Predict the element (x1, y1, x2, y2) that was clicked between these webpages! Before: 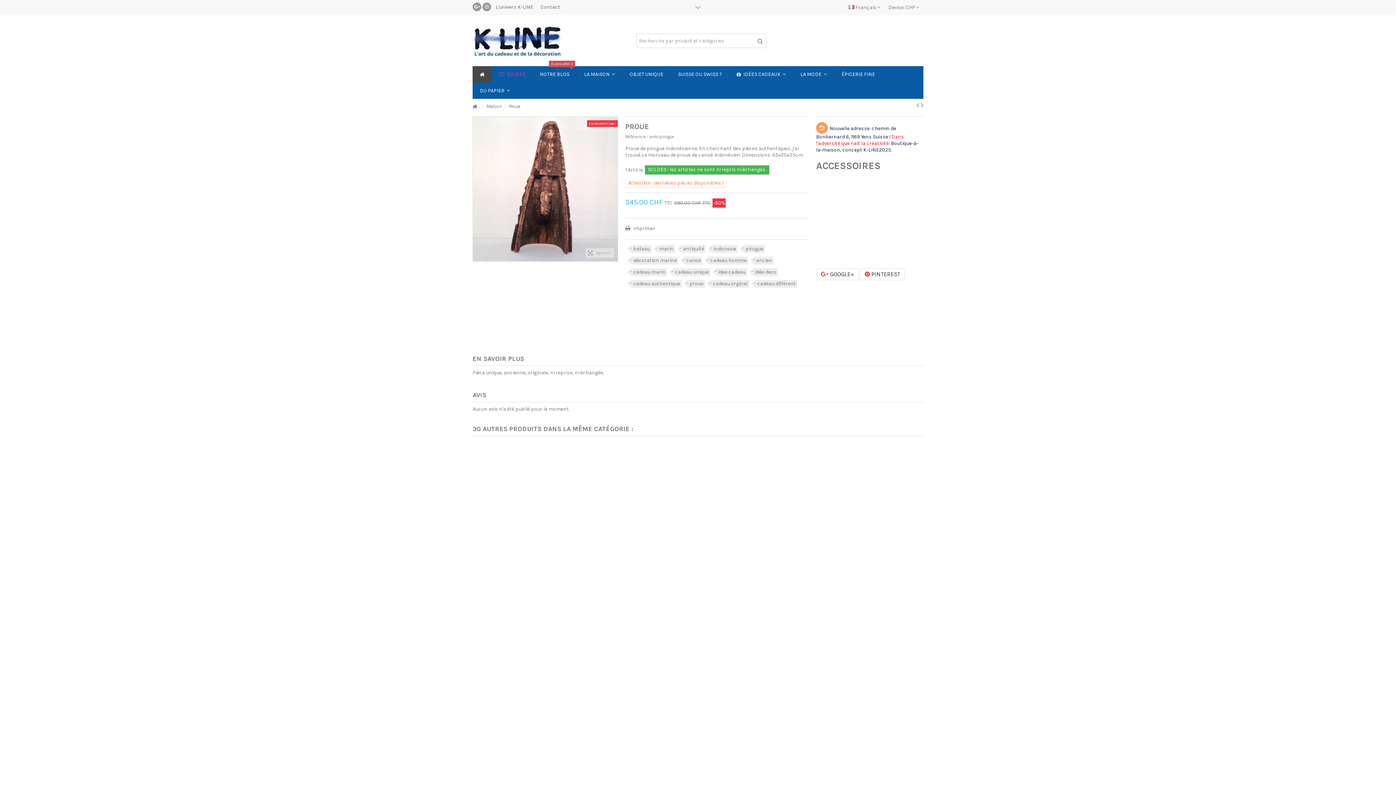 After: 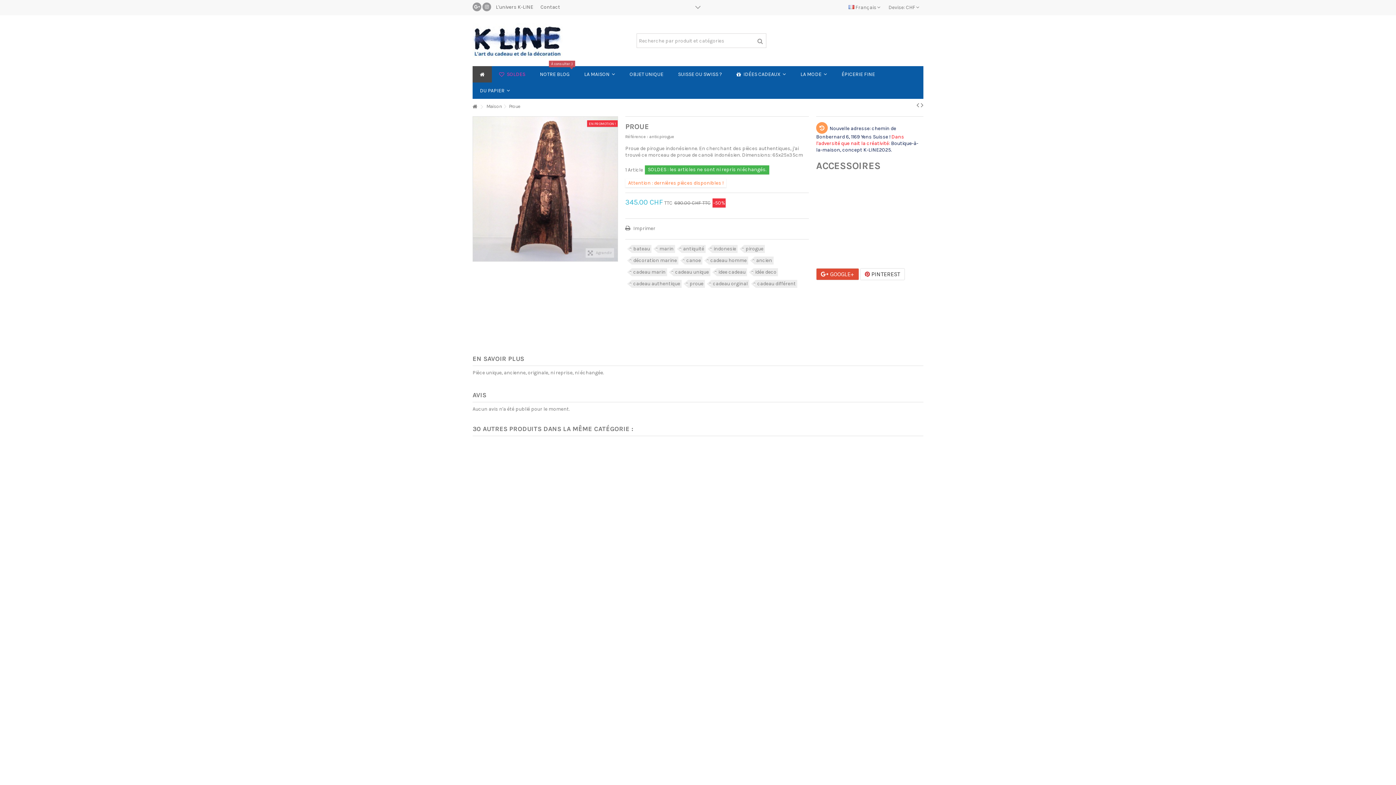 Action: label:  GOOGLE+ bbox: (816, 268, 859, 280)